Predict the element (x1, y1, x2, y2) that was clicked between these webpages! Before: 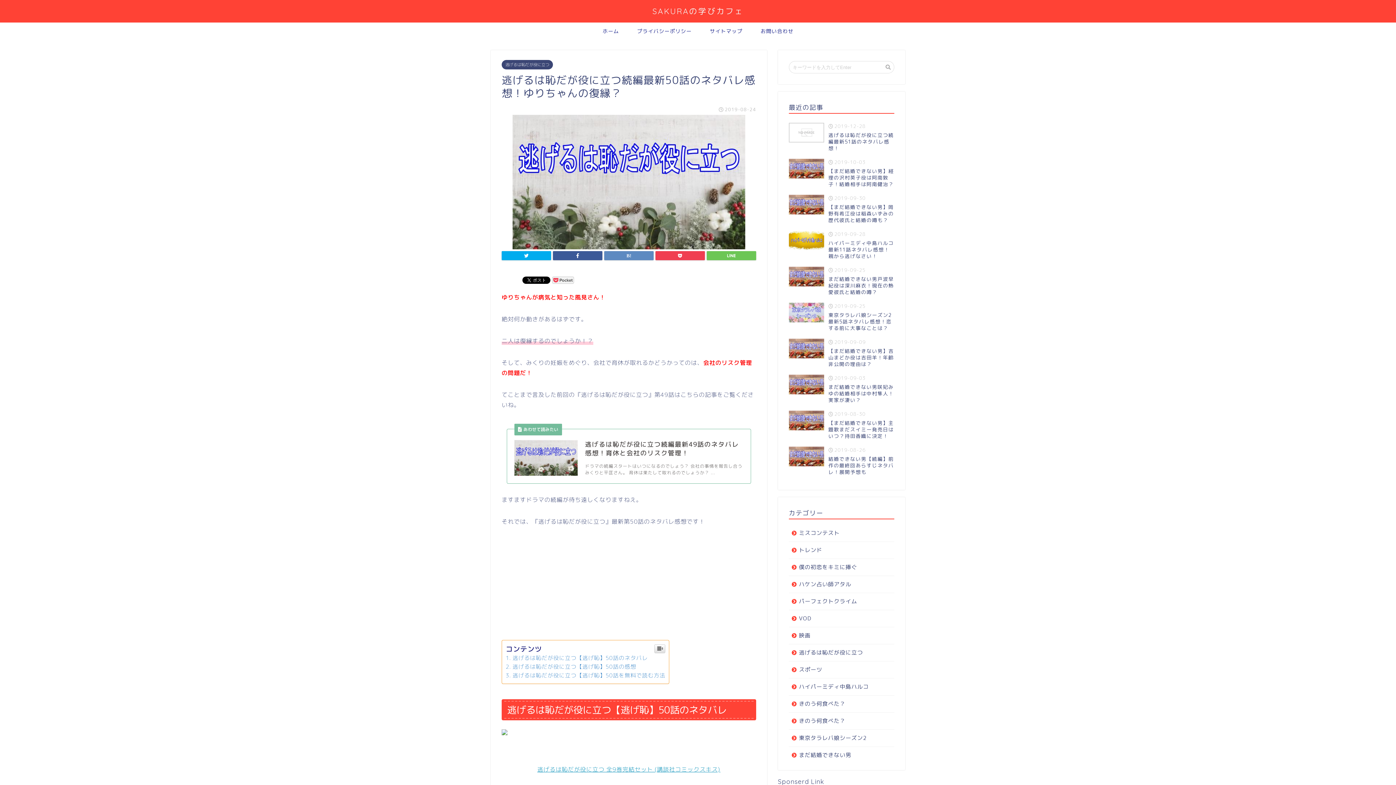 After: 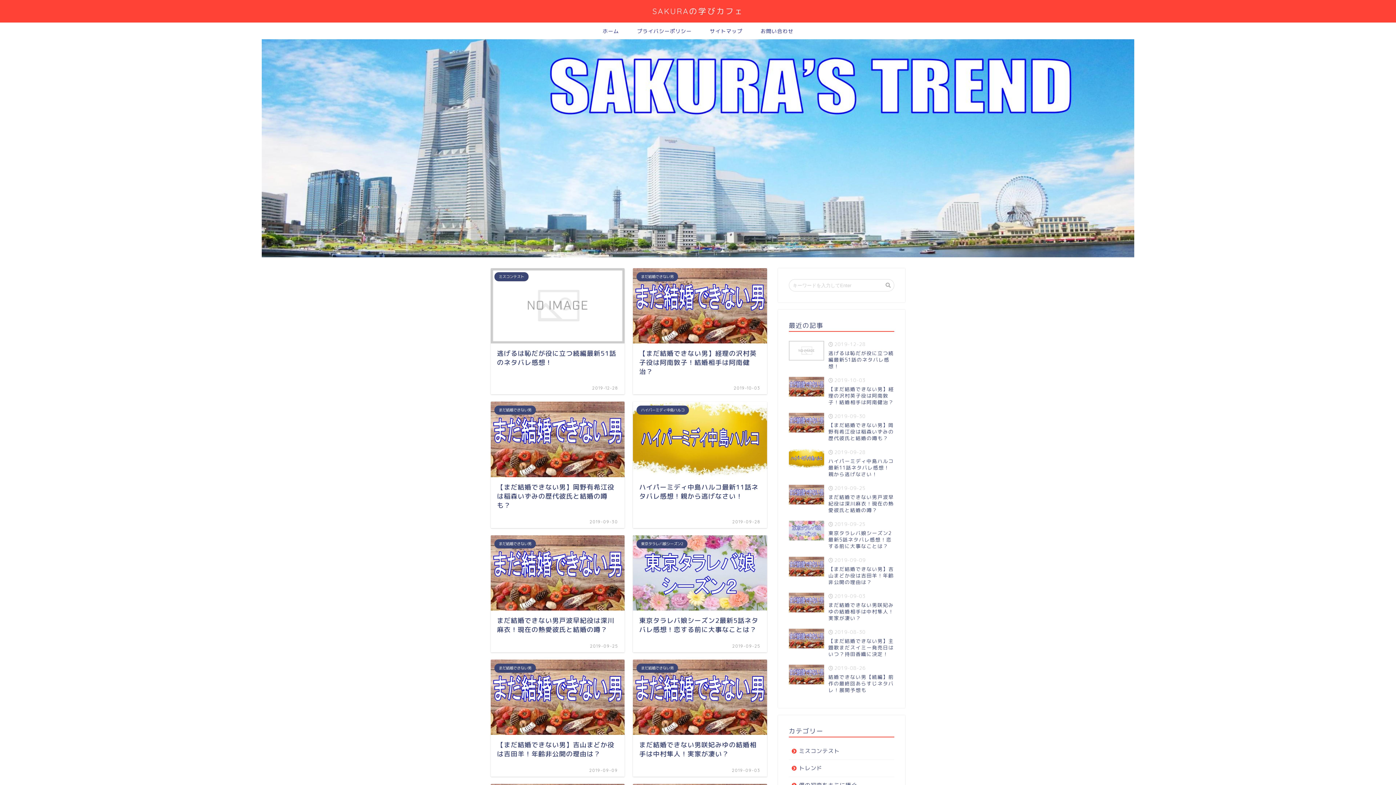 Action: bbox: (593, 22, 628, 39) label: ホーム